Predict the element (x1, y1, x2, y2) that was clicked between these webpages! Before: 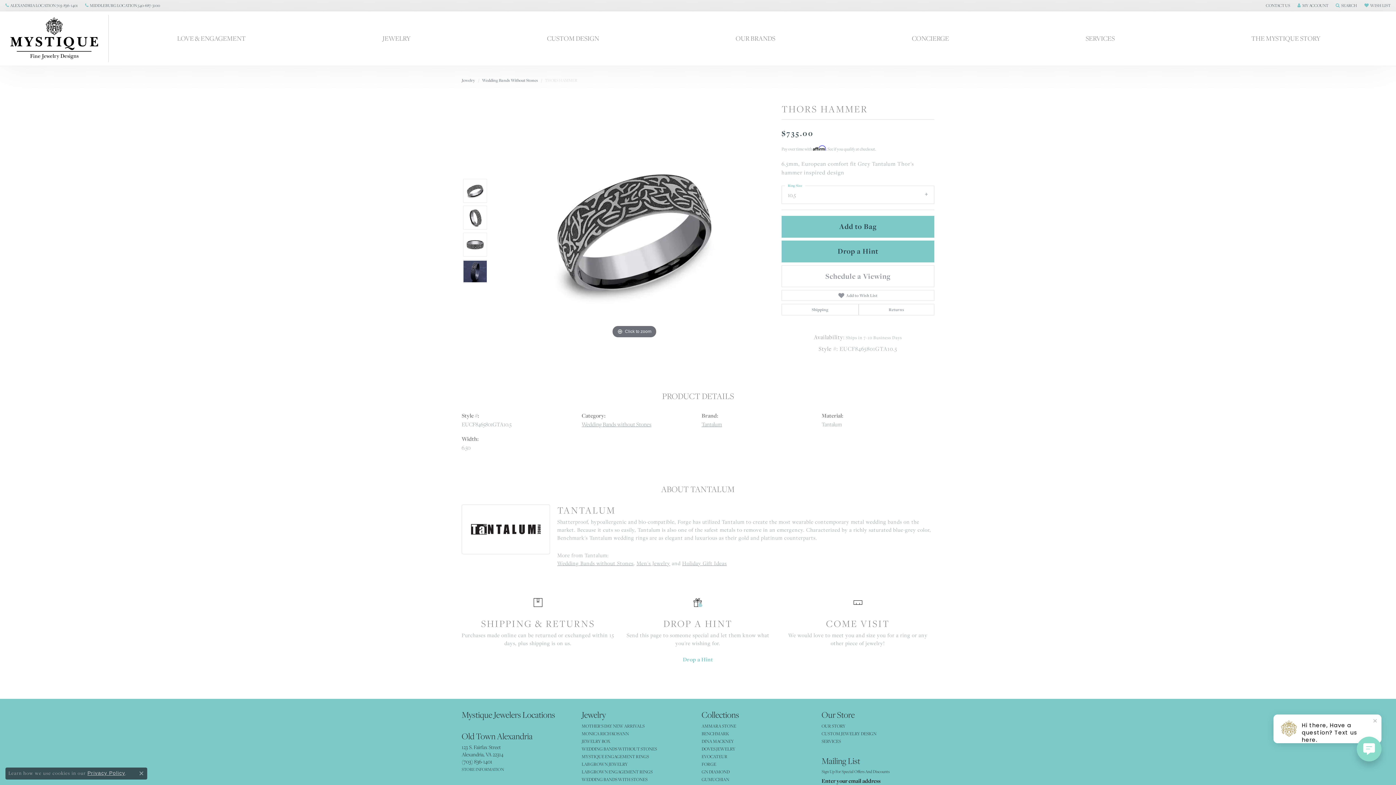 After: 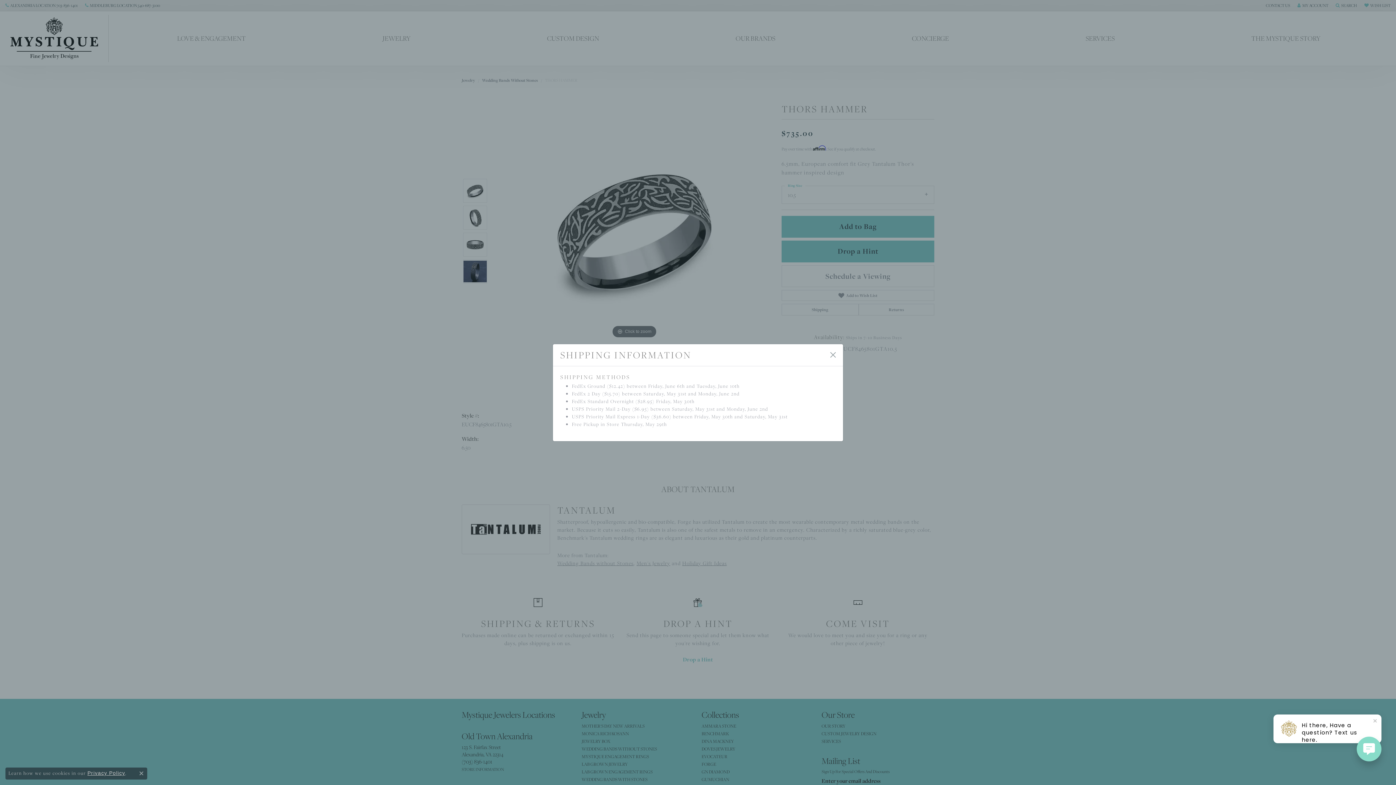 Action: bbox: (781, 303, 858, 315) label: Shipping